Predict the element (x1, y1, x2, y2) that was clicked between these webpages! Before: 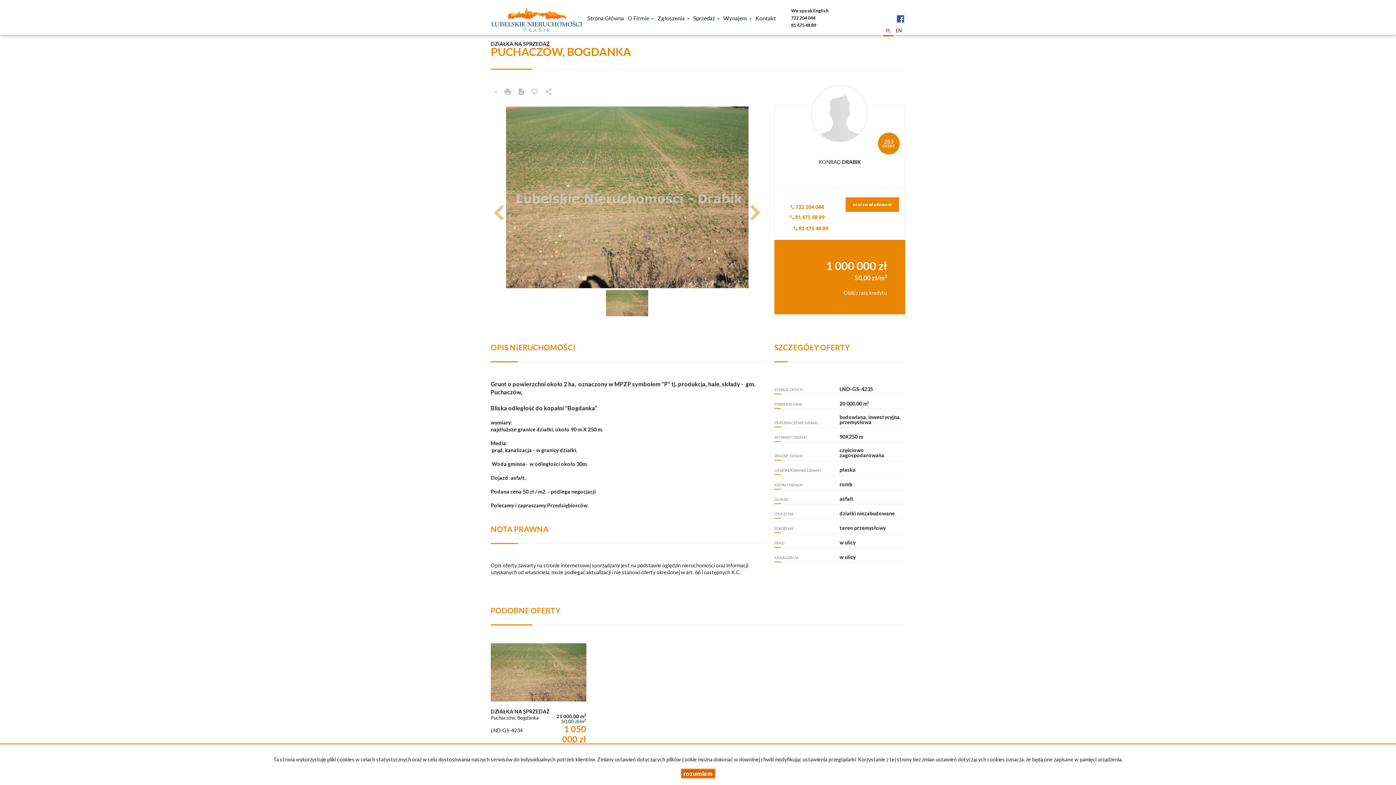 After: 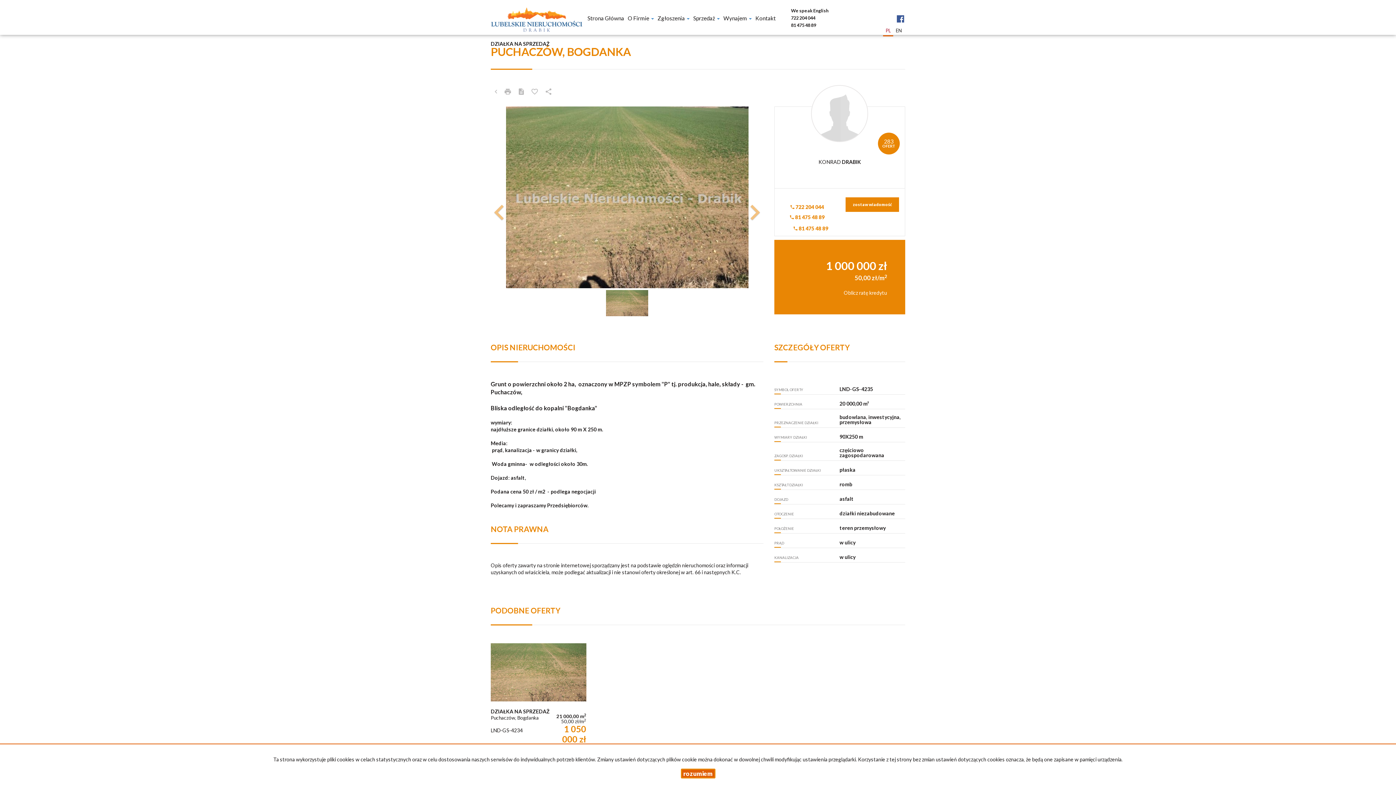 Action: bbox: (843, 289, 887, 296) label: Oblicz ratę kredytu